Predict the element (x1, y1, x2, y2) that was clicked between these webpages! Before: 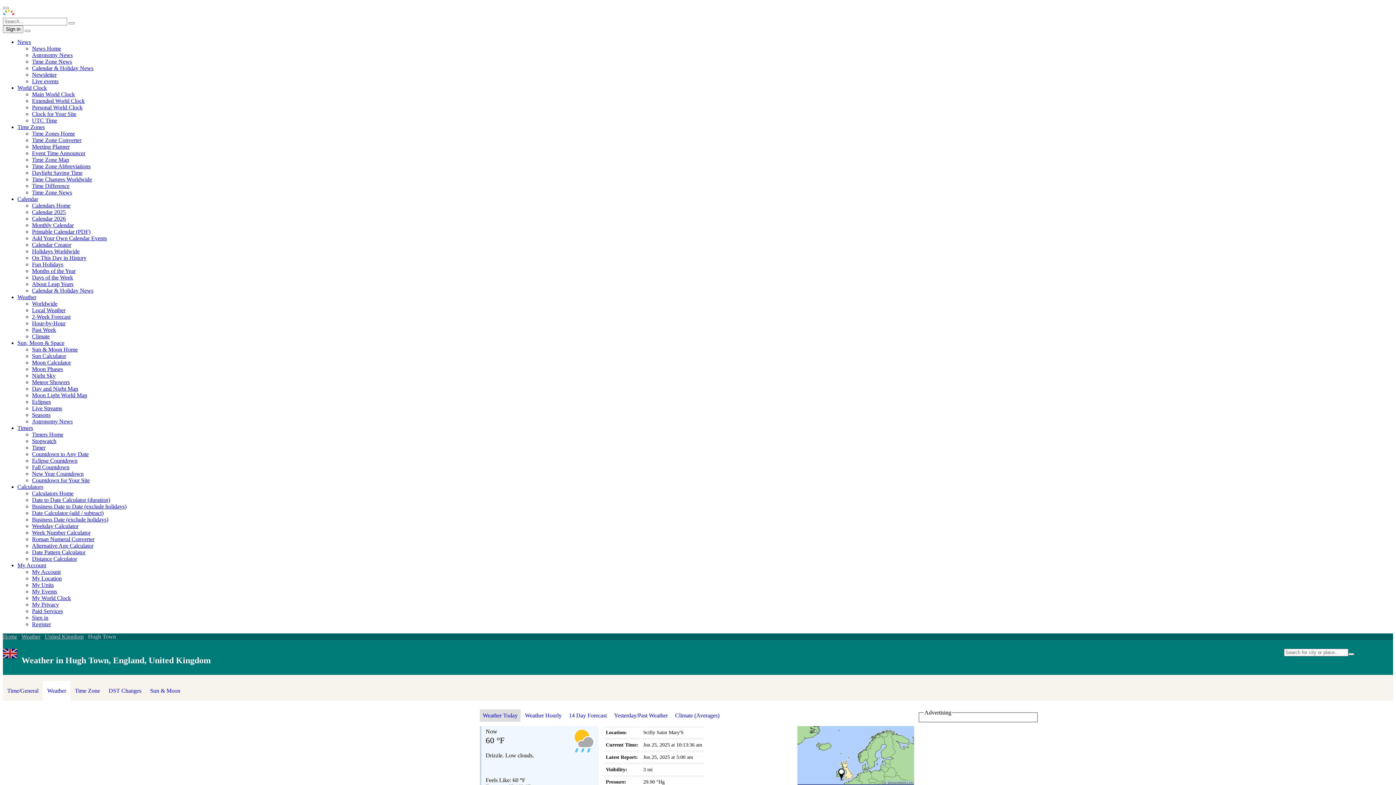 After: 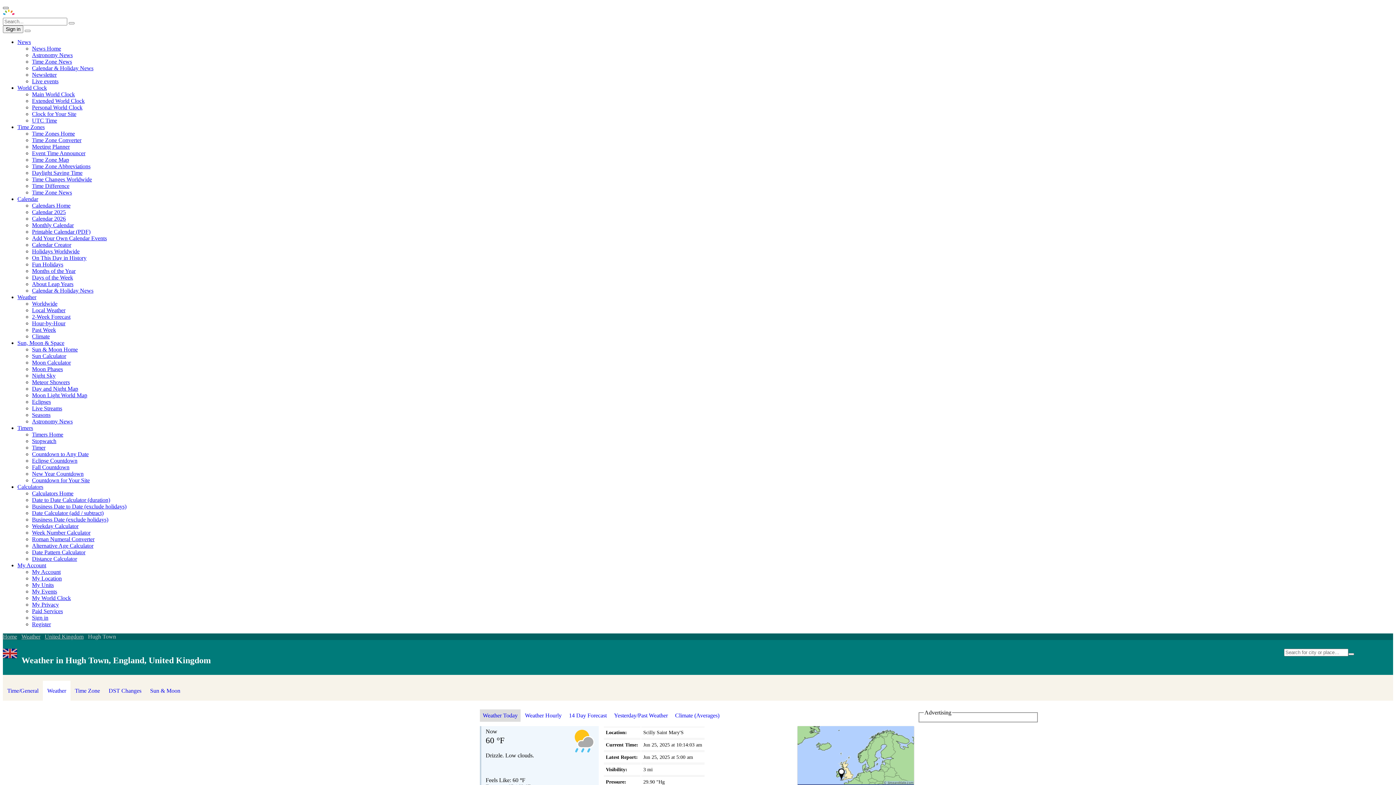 Action: label: Menu bbox: (2, 6, 8, 9)